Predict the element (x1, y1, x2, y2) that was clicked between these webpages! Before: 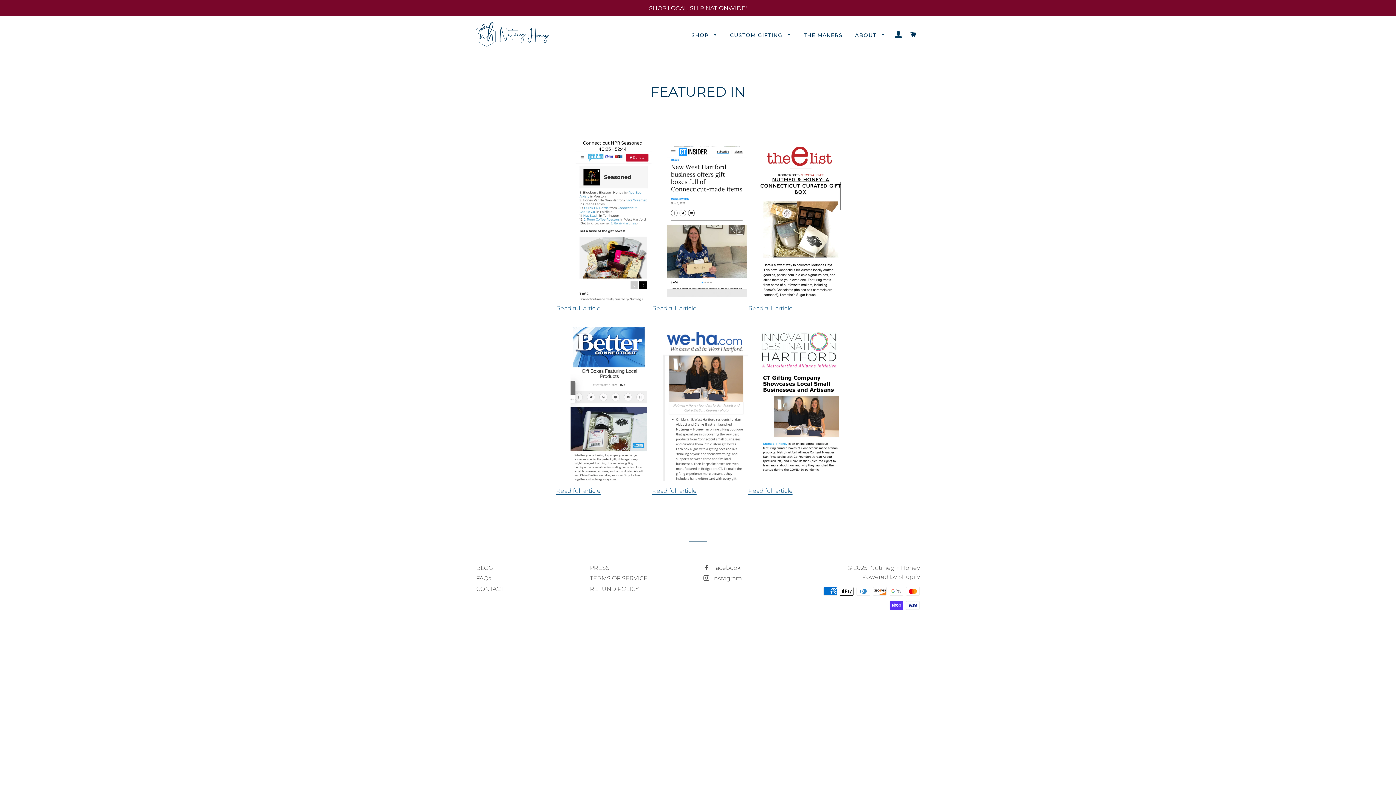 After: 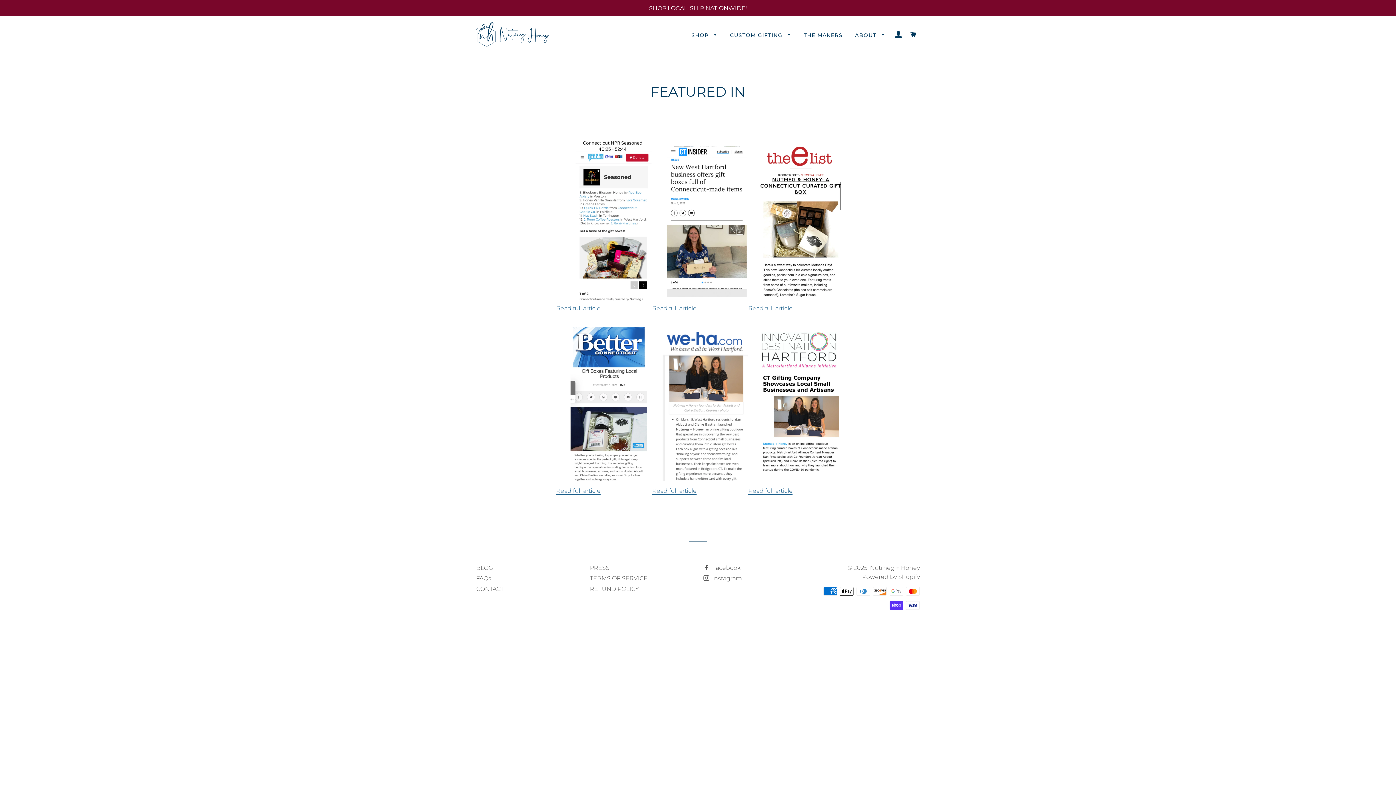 Action: bbox: (652, 304, 696, 312) label: Read full article